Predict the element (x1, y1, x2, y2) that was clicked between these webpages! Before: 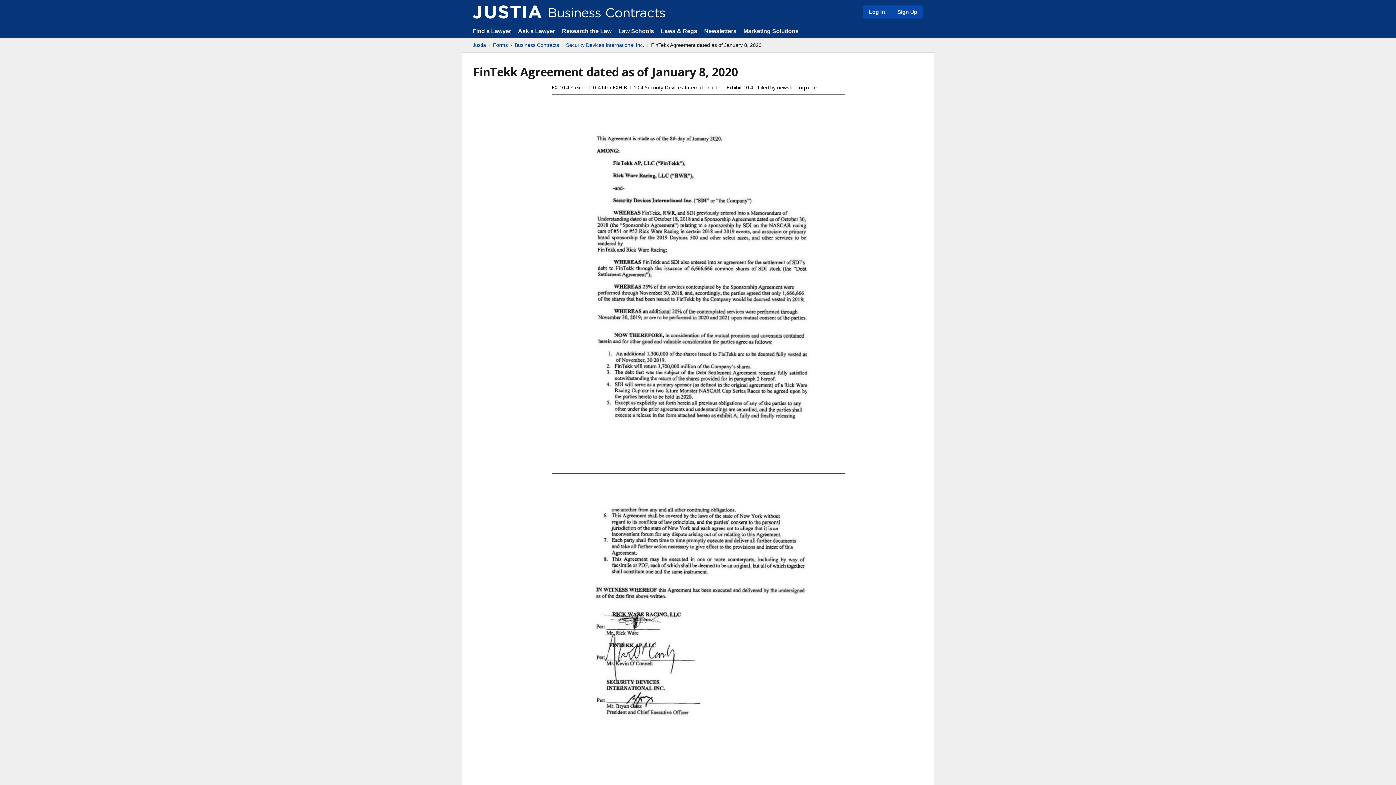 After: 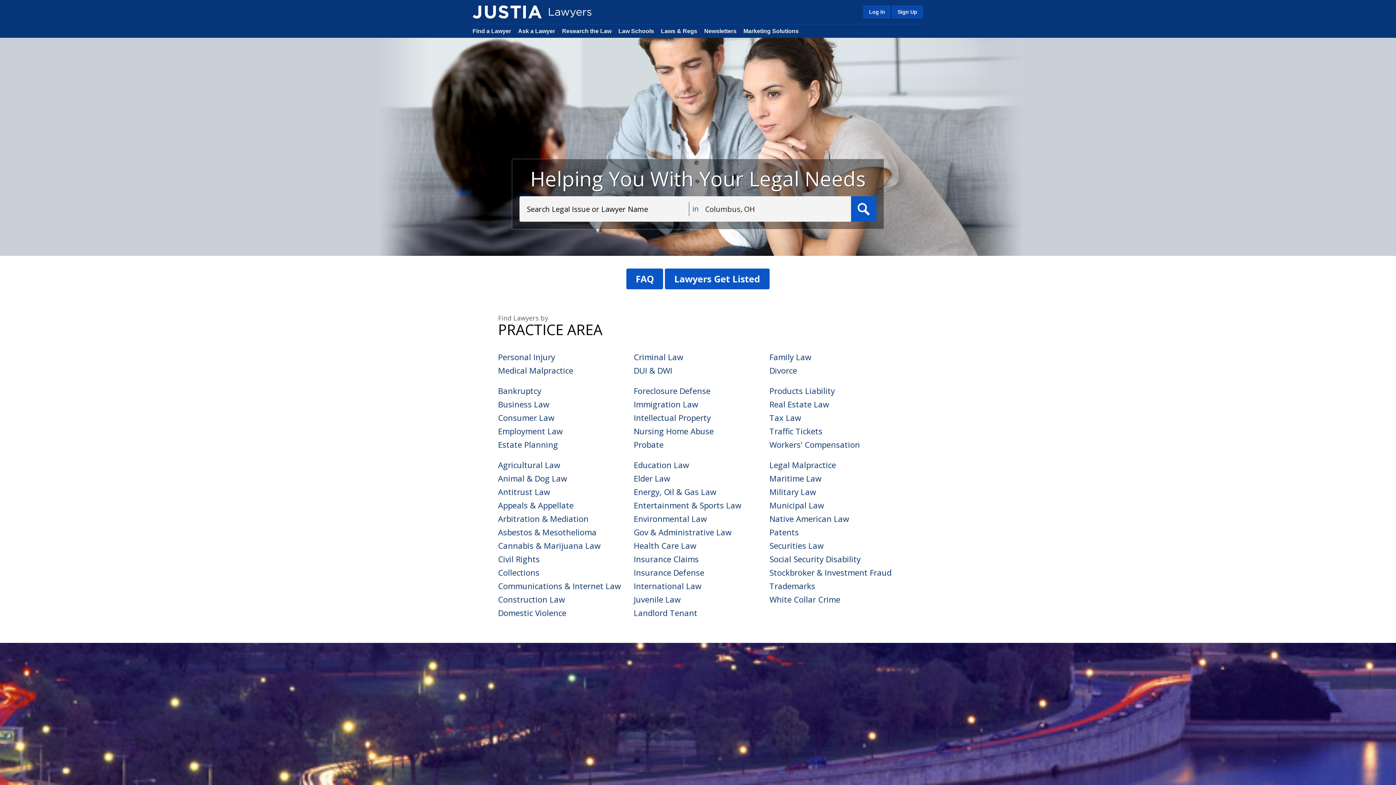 Action: label: Find a Lawyer bbox: (472, 28, 511, 34)